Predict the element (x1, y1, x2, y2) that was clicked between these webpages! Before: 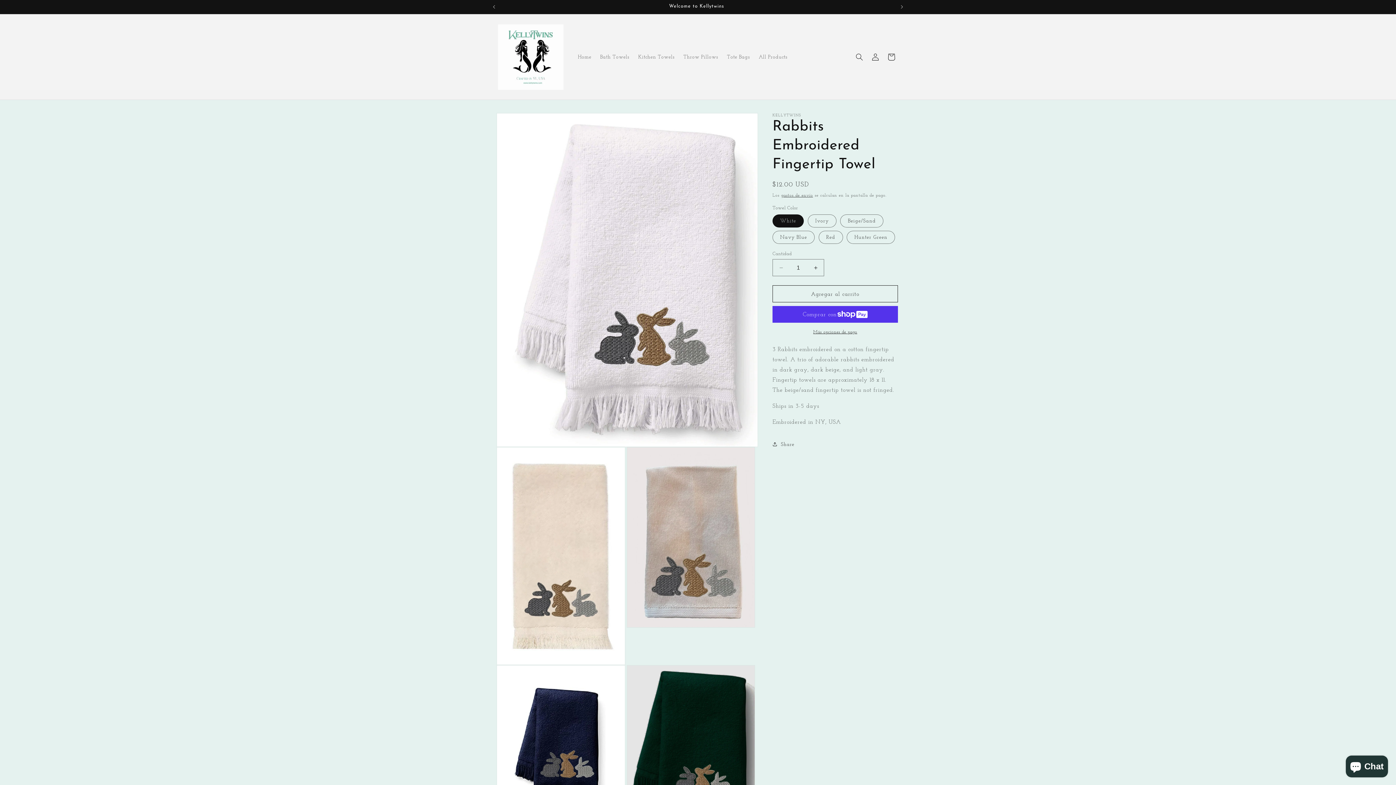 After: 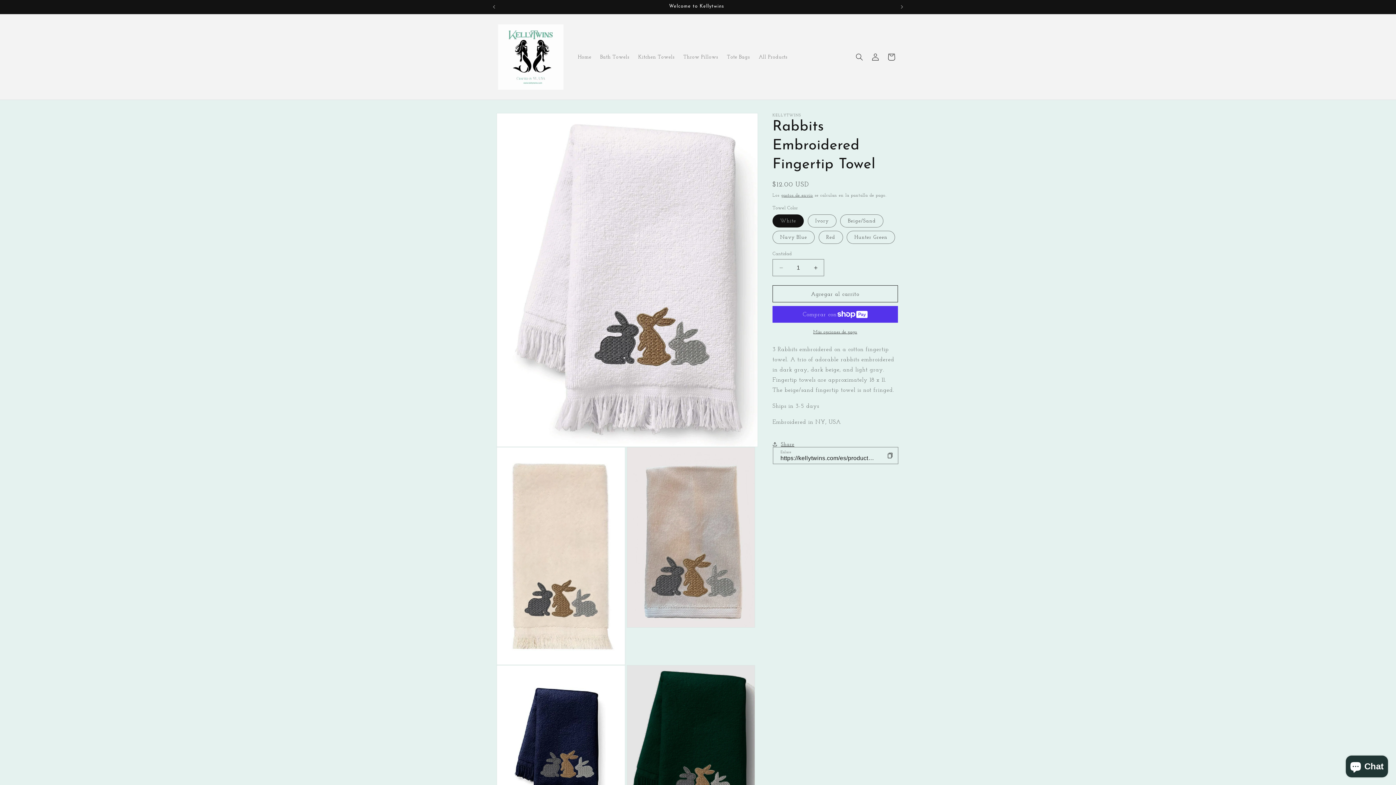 Action: bbox: (772, 436, 794, 452) label: Share